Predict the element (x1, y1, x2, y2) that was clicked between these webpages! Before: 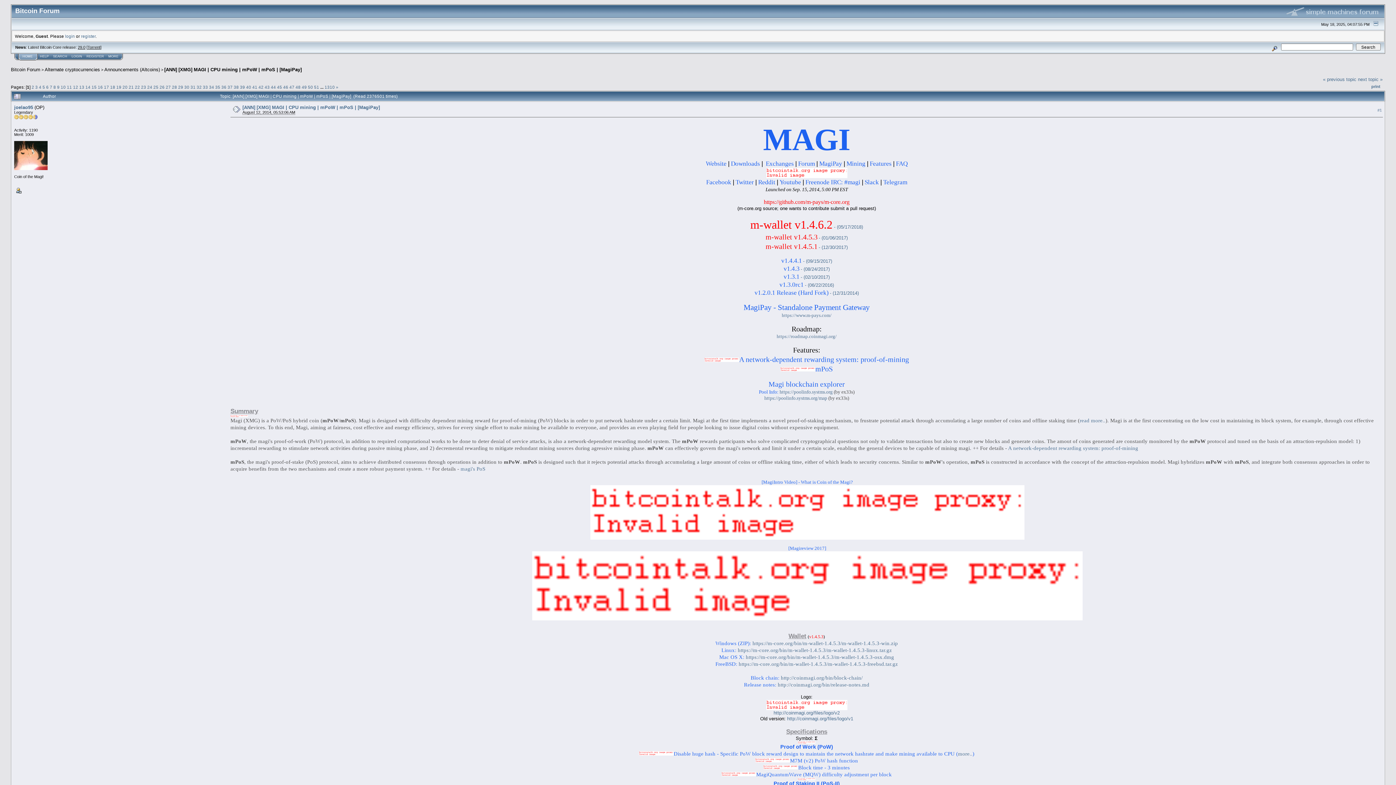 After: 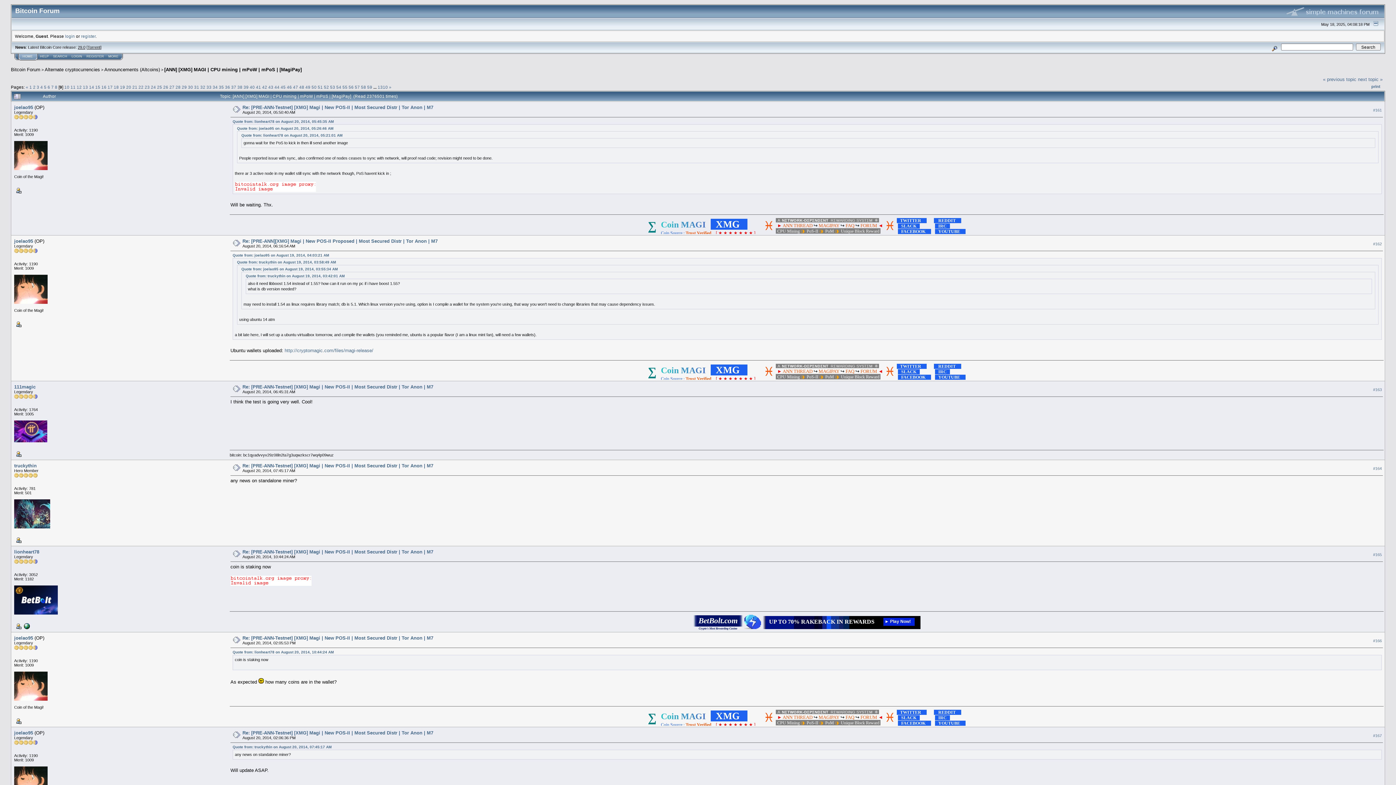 Action: bbox: (57, 84, 59, 89) label: 9